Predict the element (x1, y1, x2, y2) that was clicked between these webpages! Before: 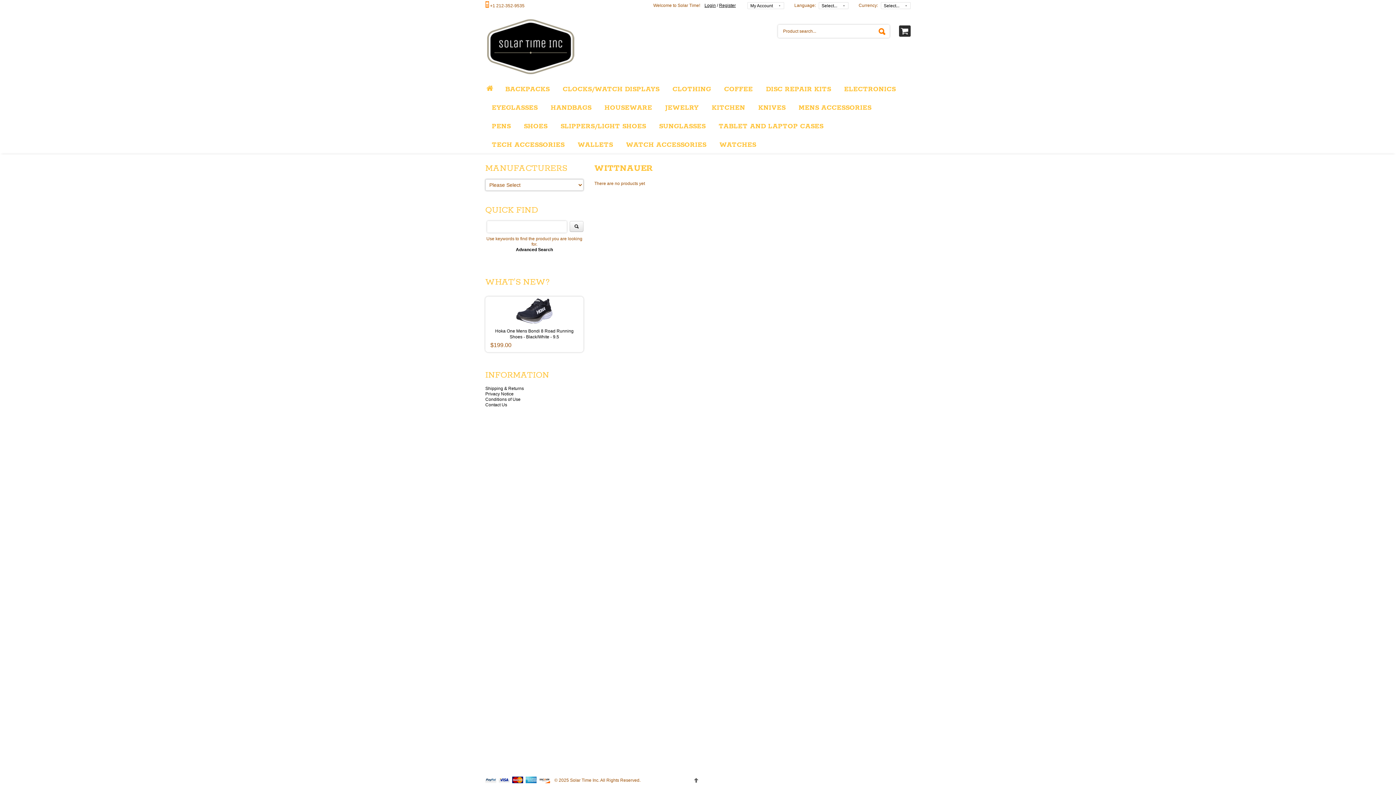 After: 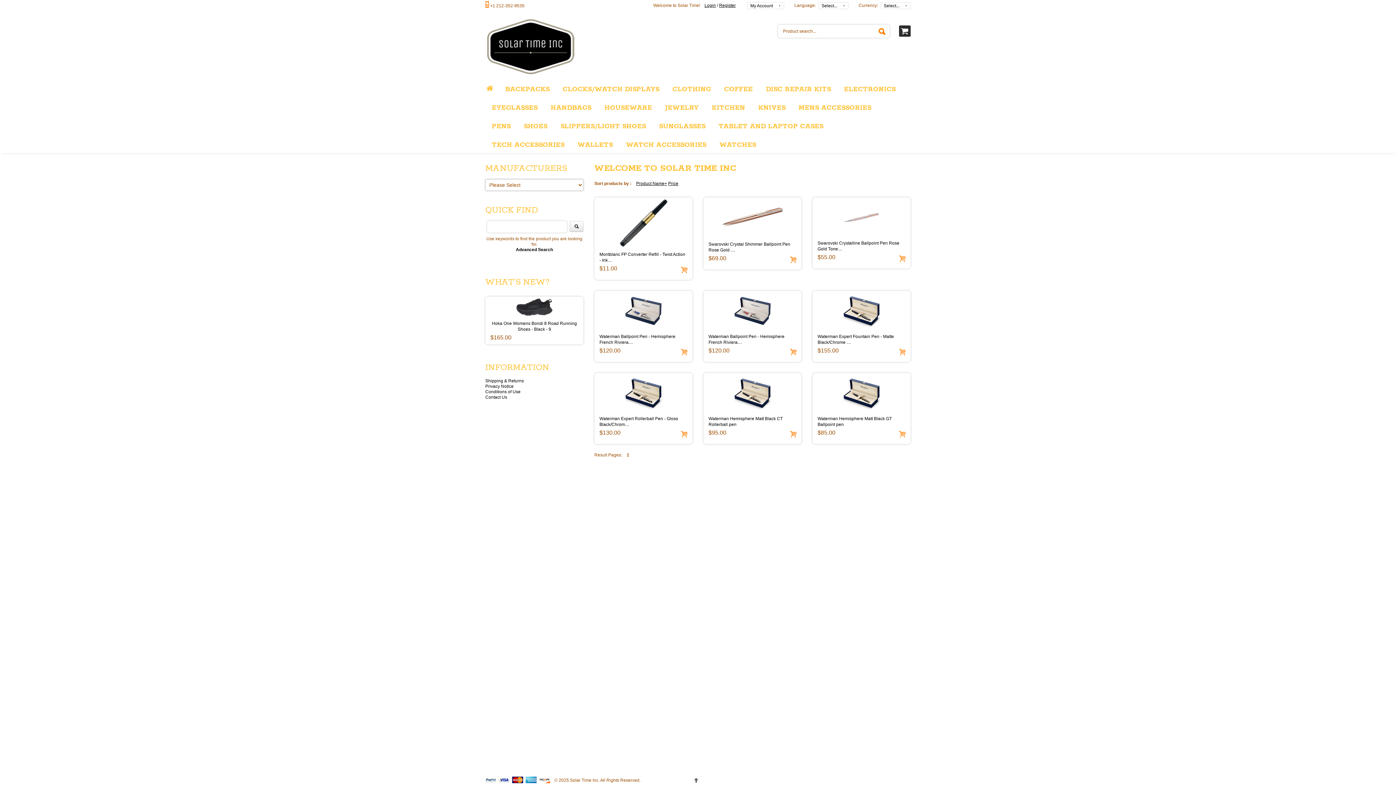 Action: bbox: (485, 117, 517, 136) label: PENS